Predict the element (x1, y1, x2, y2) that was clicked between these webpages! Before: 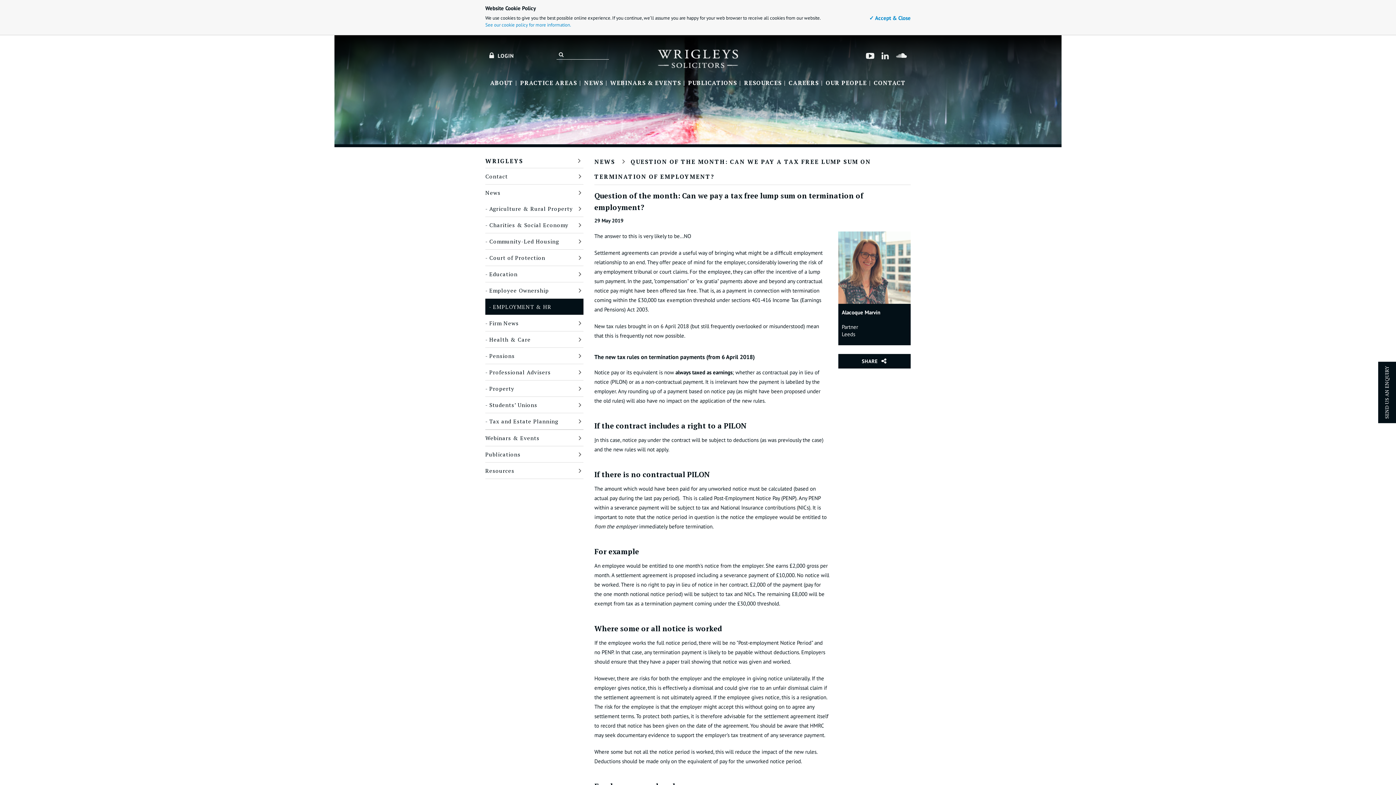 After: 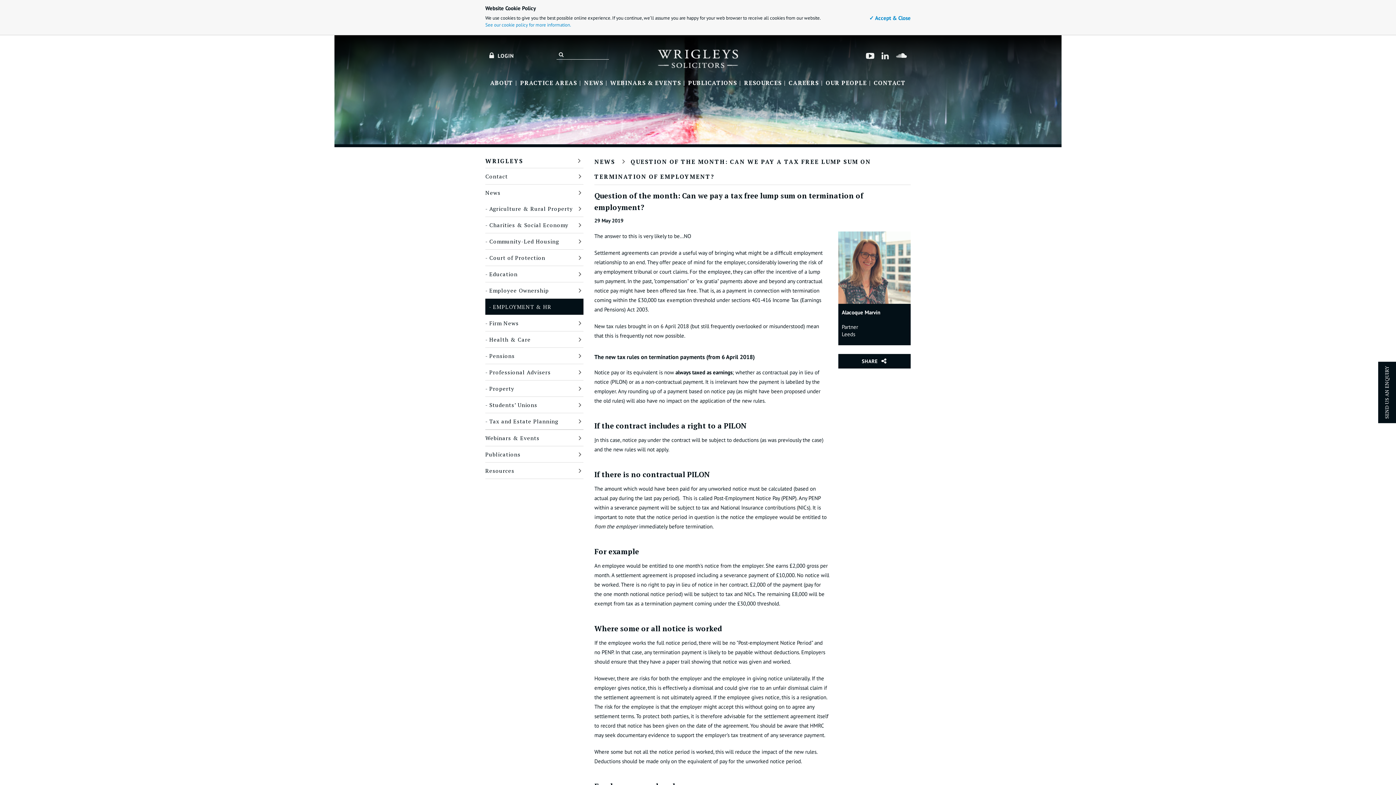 Action: bbox: (485, 49, 518, 61) label: LOGIN